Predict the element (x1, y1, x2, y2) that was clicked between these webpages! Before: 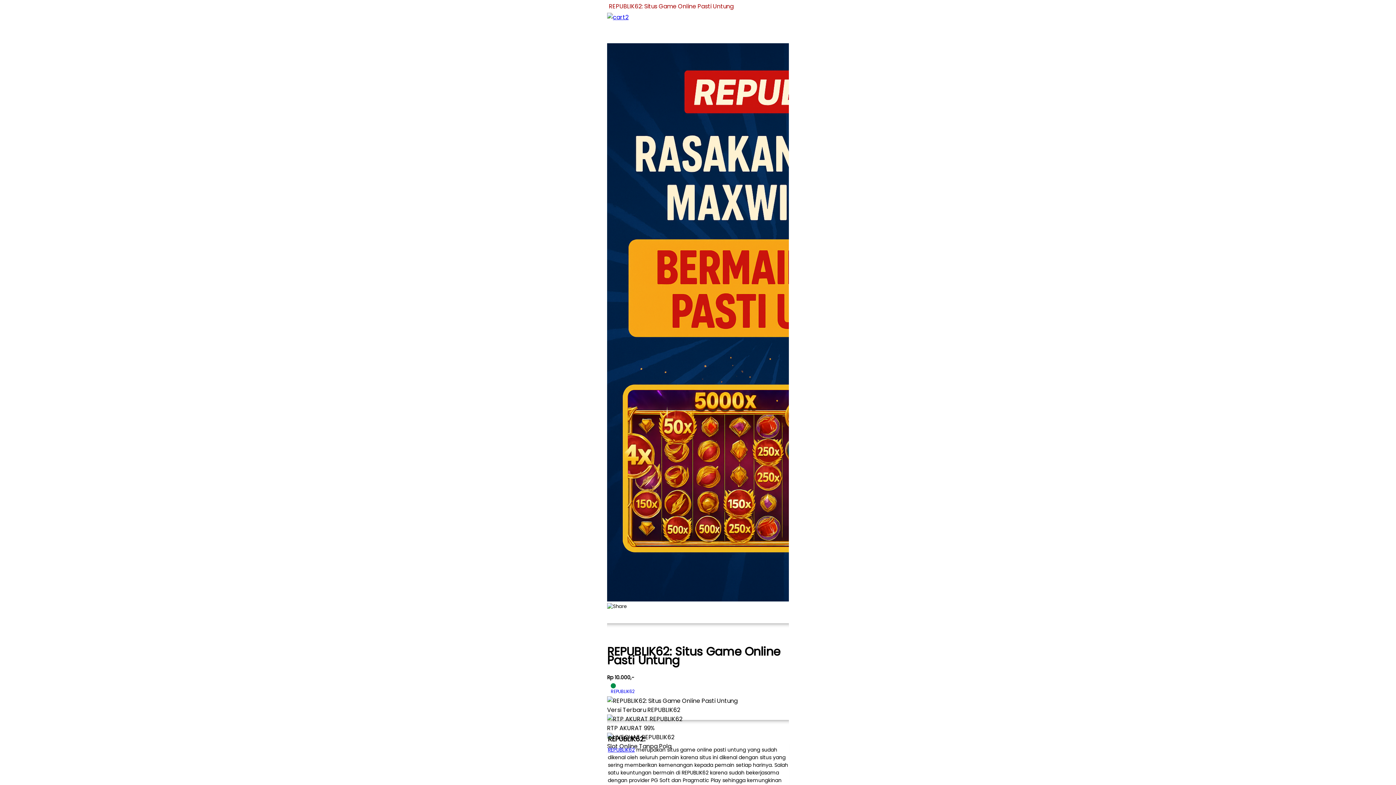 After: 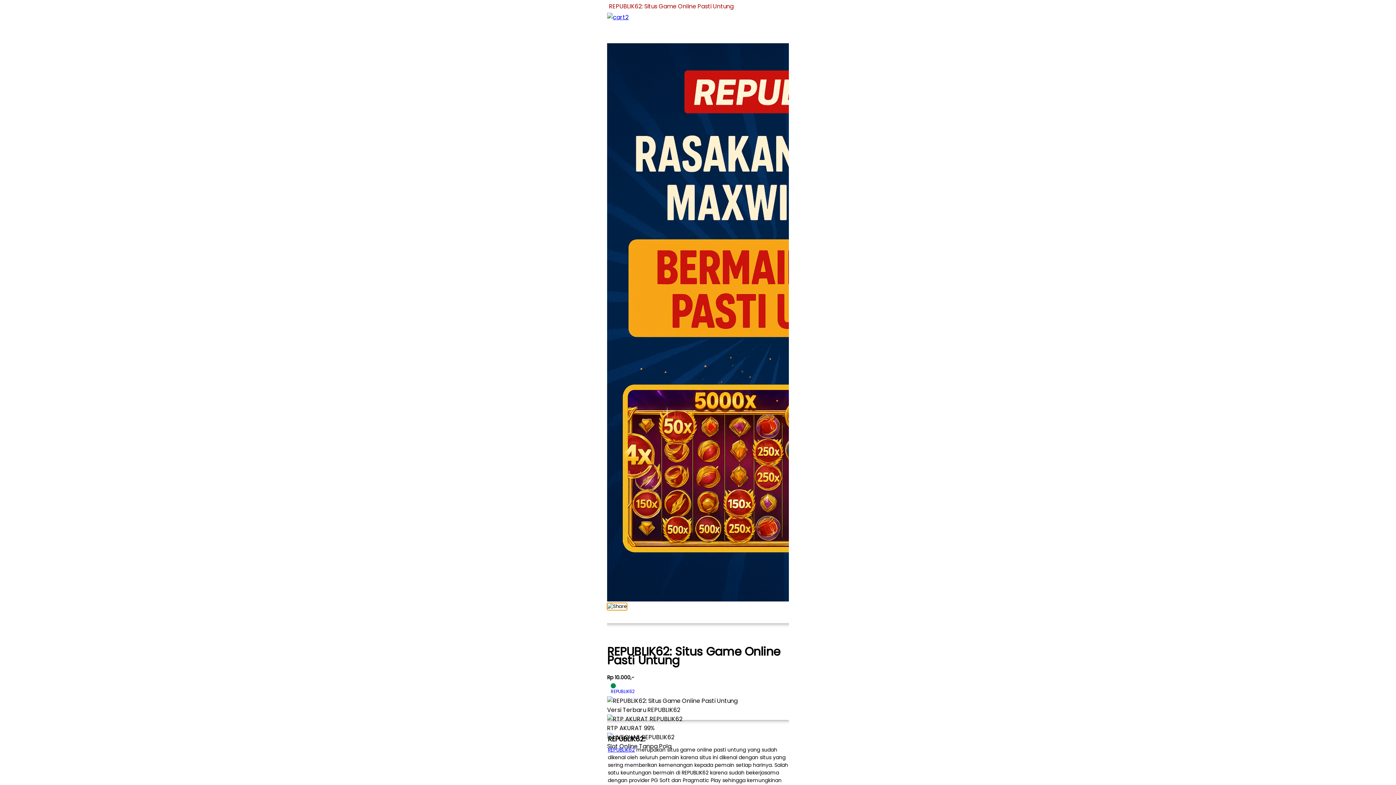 Action: bbox: (607, 603, 627, 610)